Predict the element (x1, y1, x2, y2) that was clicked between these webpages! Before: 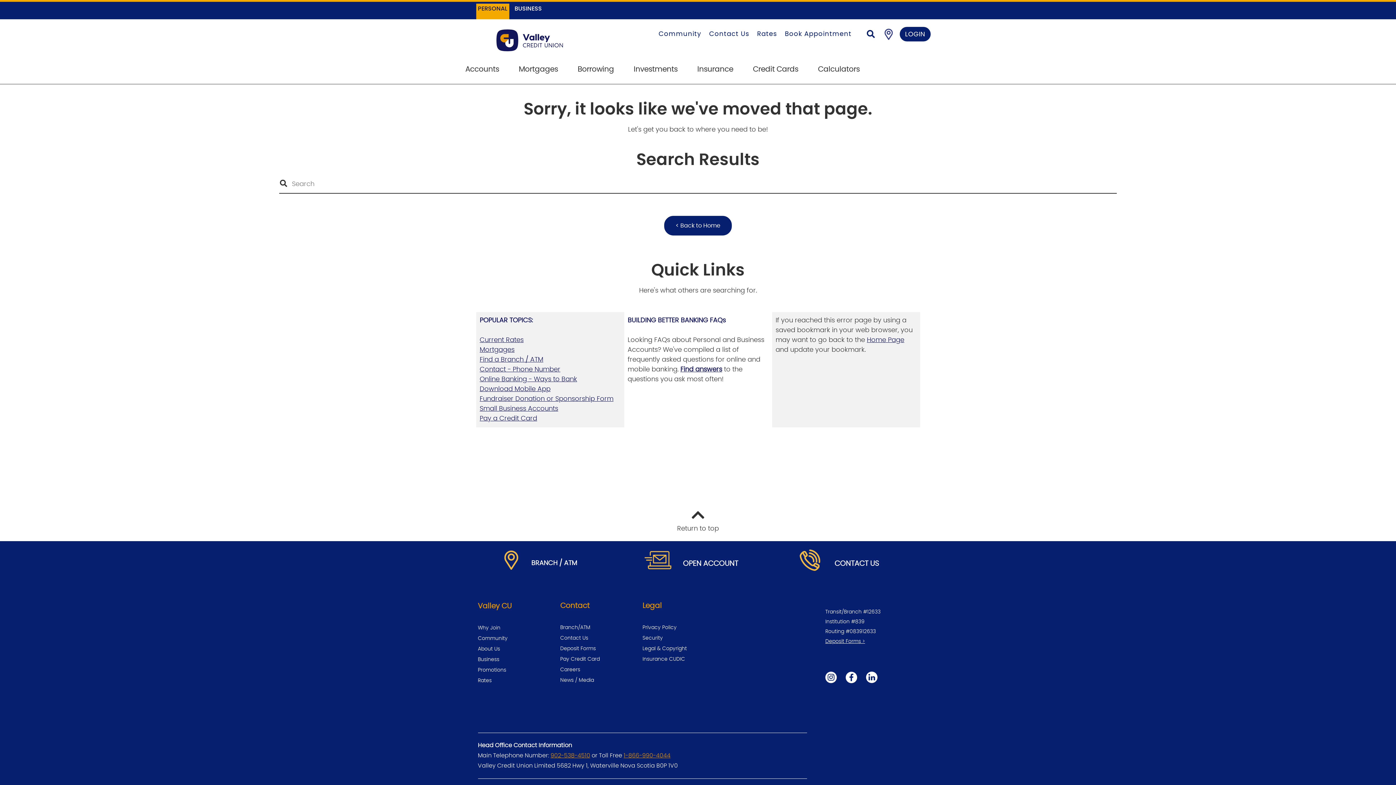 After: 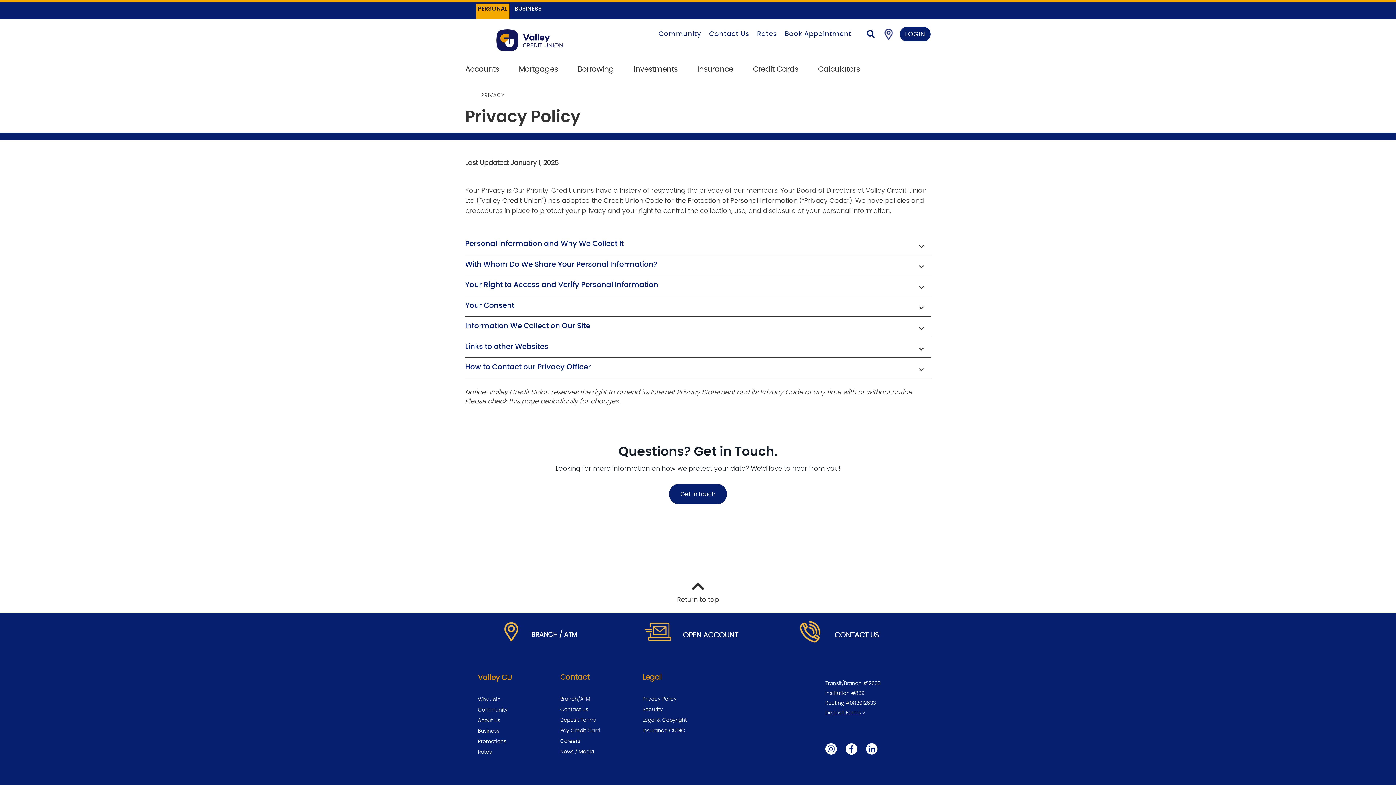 Action: bbox: (642, 625, 676, 630) label: Privacy Policy